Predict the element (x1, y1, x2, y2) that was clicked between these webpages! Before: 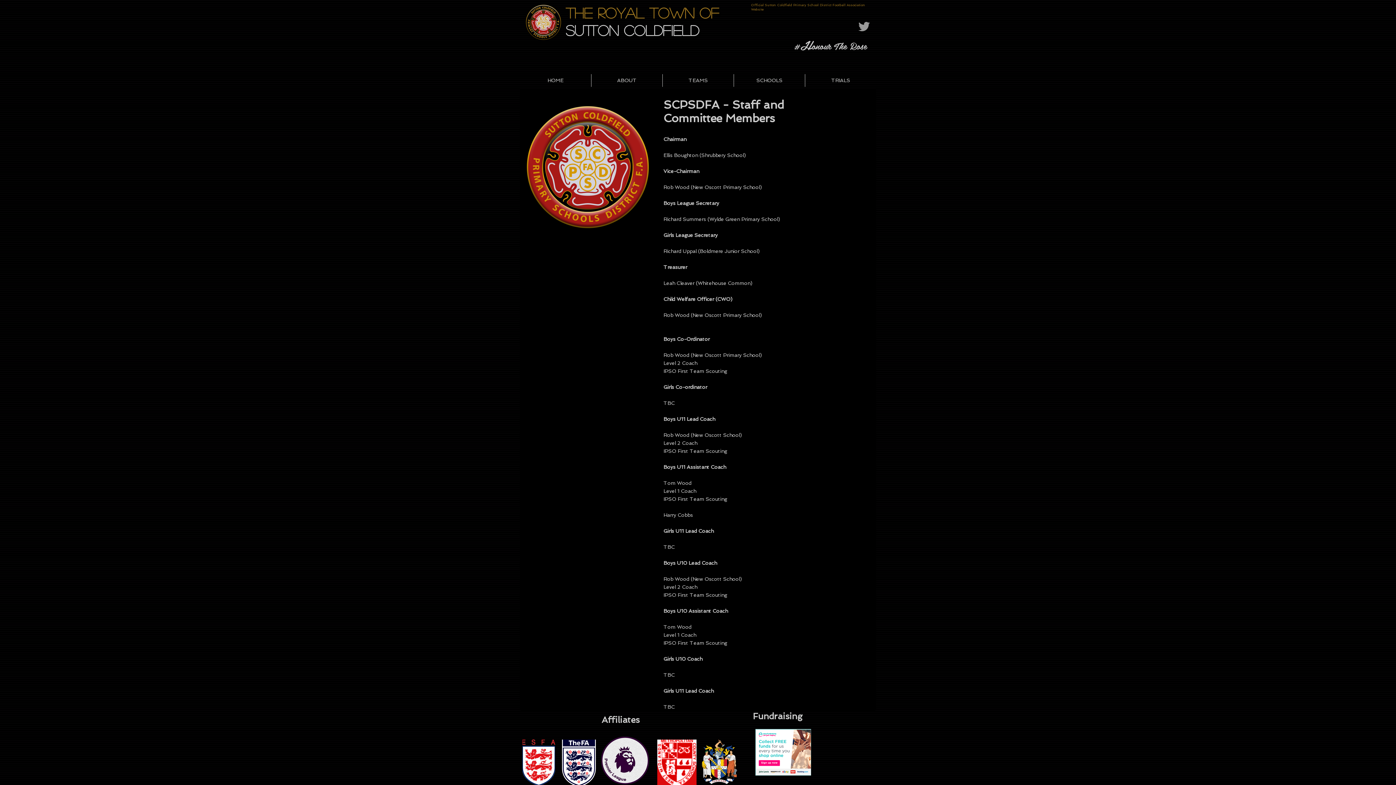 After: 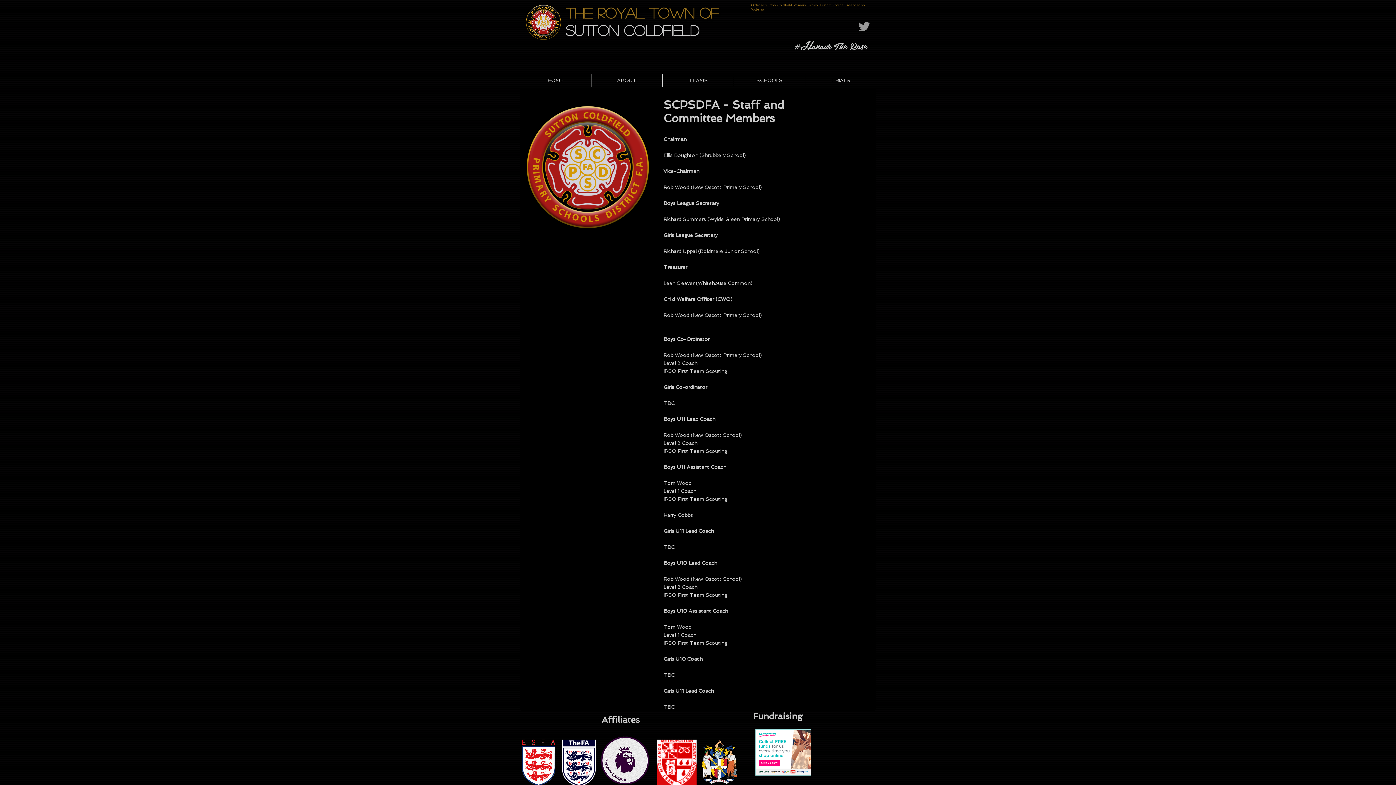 Action: bbox: (662, 74, 733, 86) label: TEAMS